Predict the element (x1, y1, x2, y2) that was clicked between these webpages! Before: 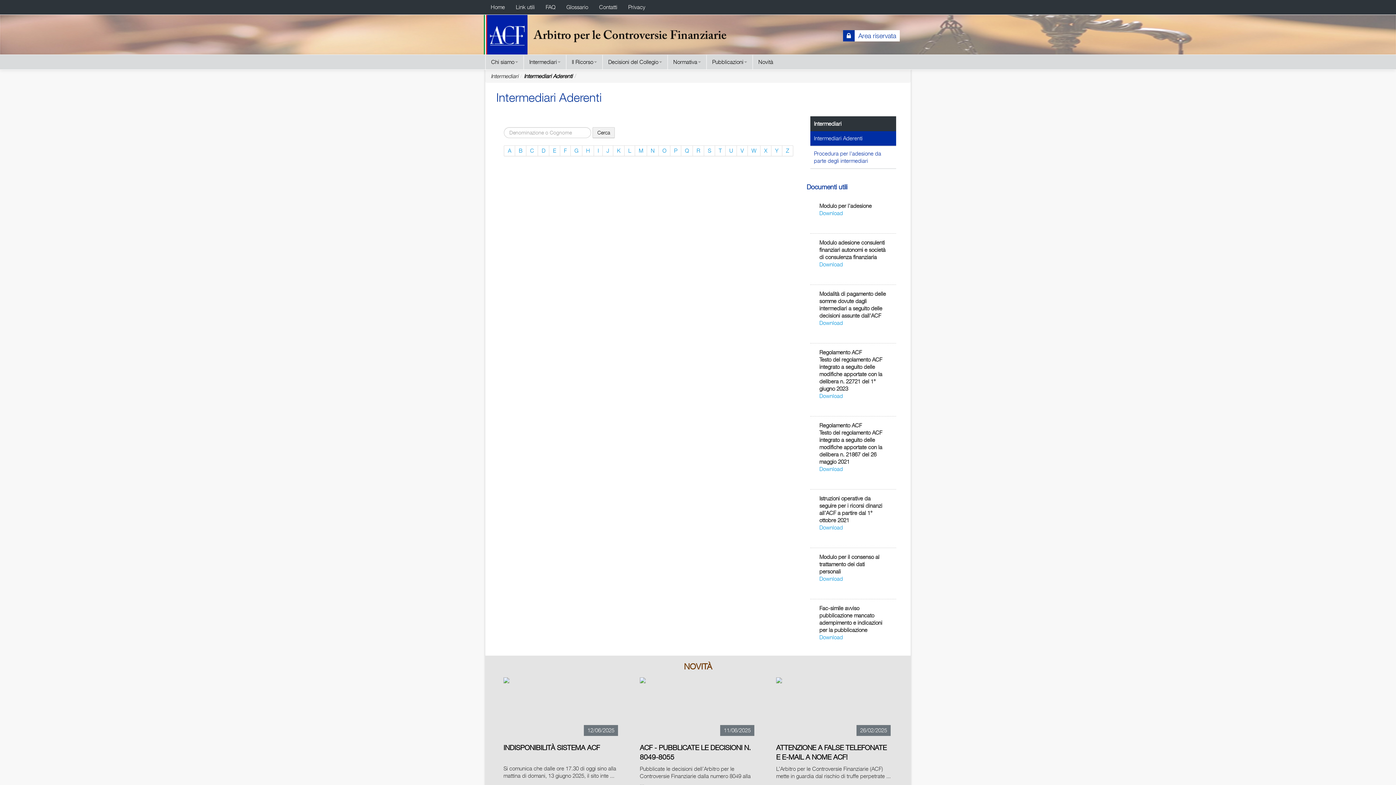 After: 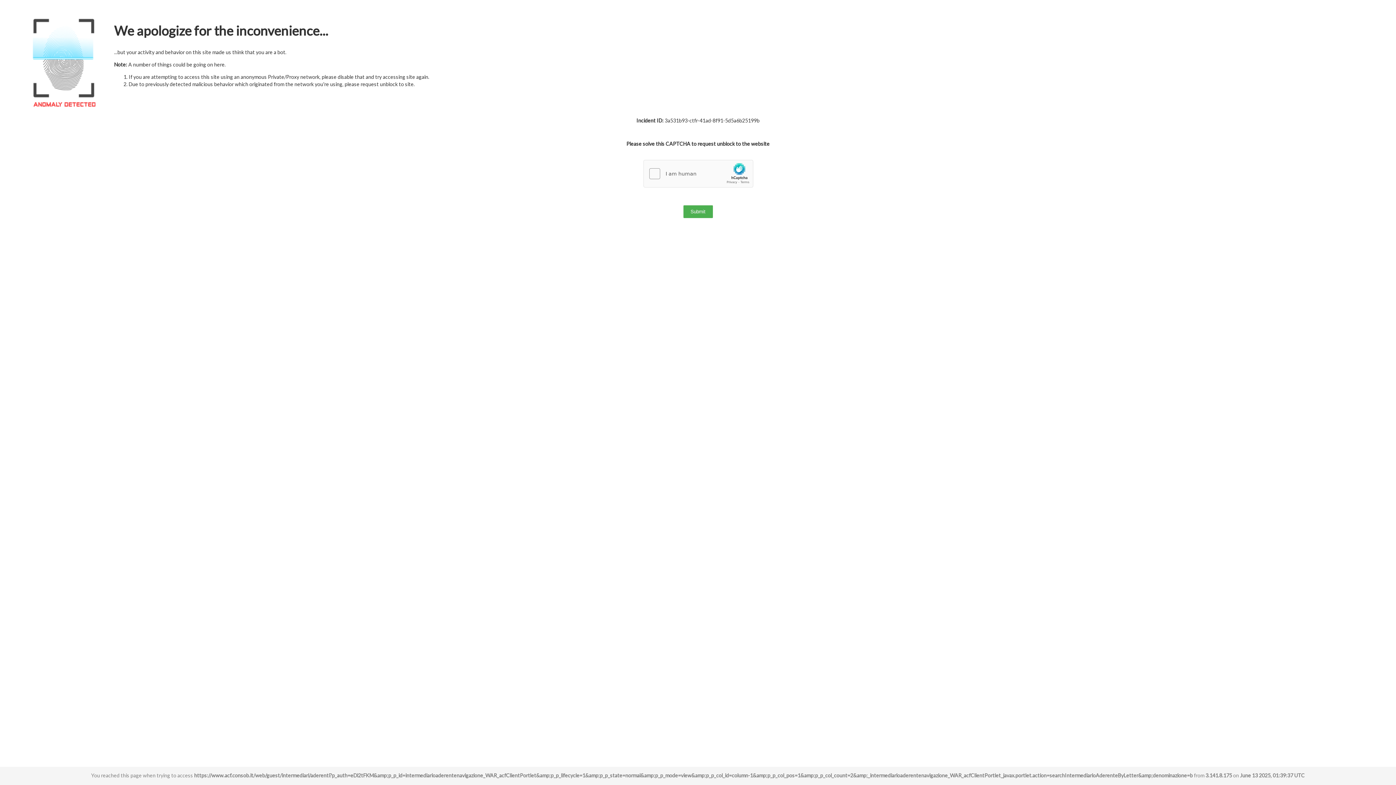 Action: bbox: (515, 145, 526, 156) label: B